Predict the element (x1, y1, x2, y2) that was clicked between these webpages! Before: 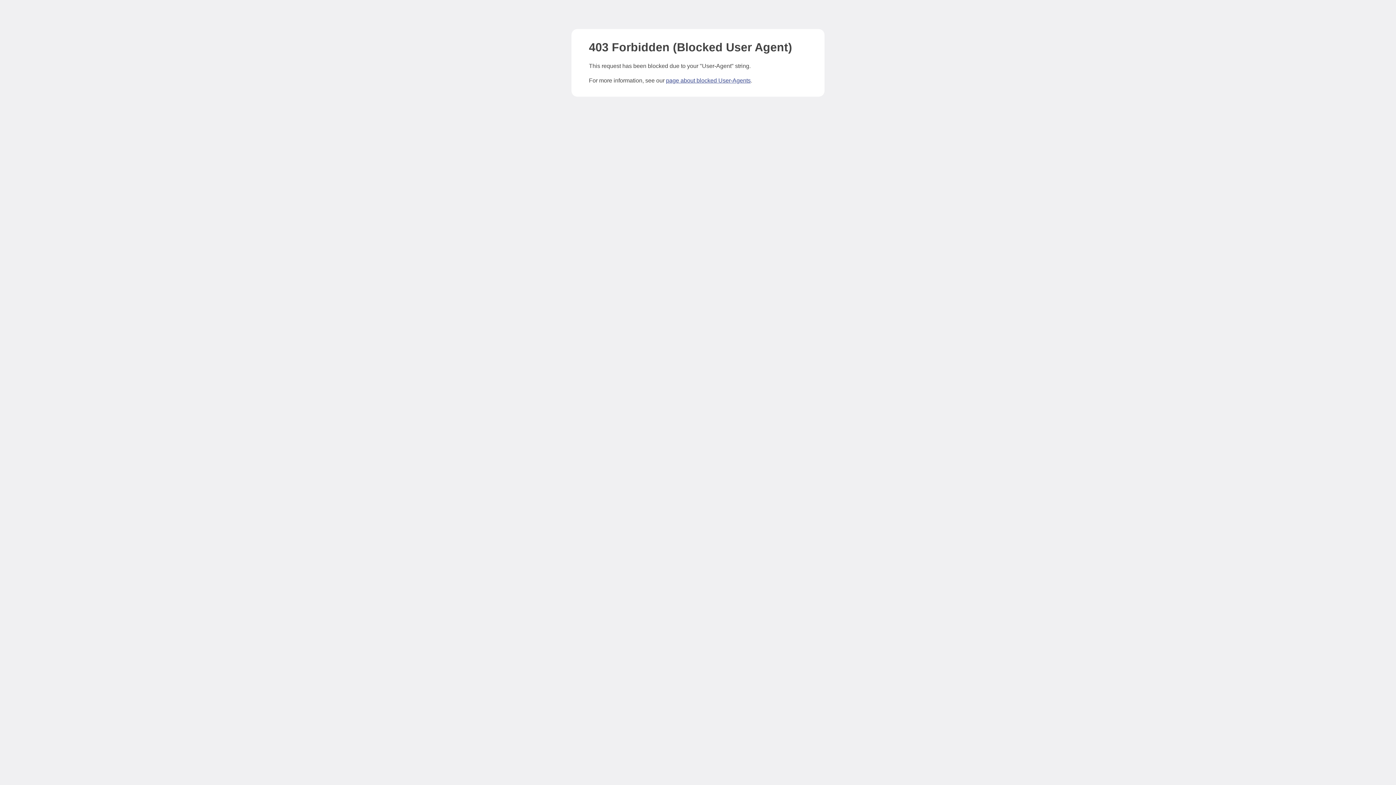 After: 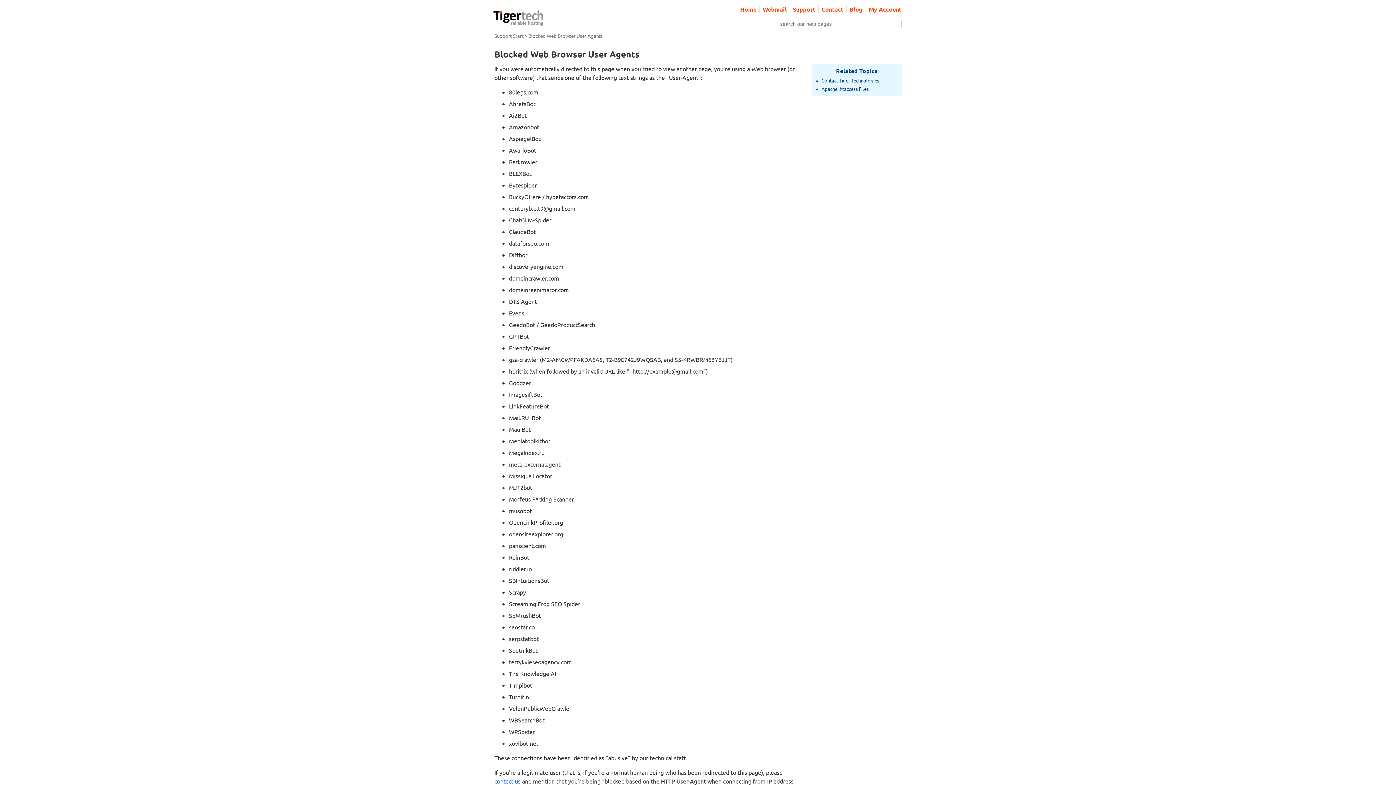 Action: label: page about blocked User-Agents bbox: (666, 77, 750, 83)